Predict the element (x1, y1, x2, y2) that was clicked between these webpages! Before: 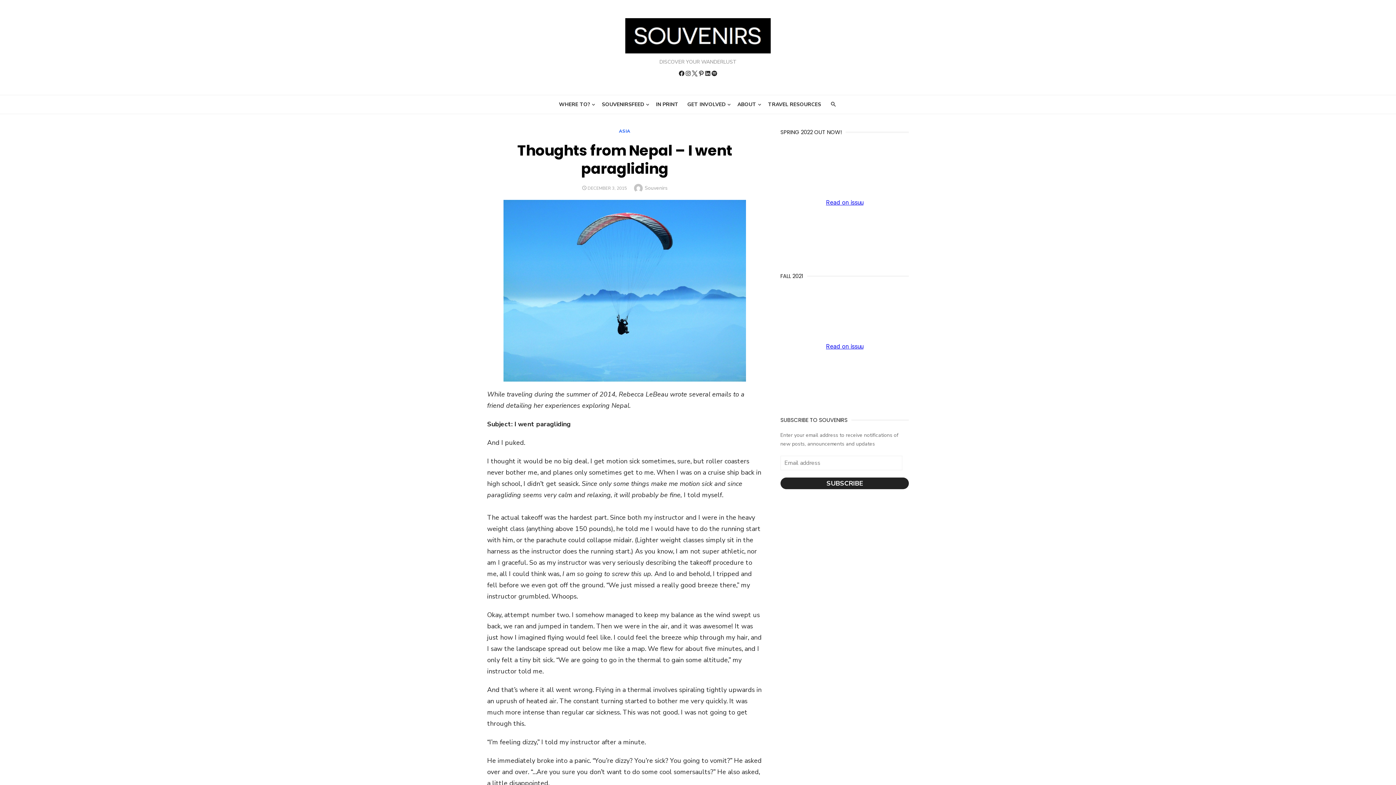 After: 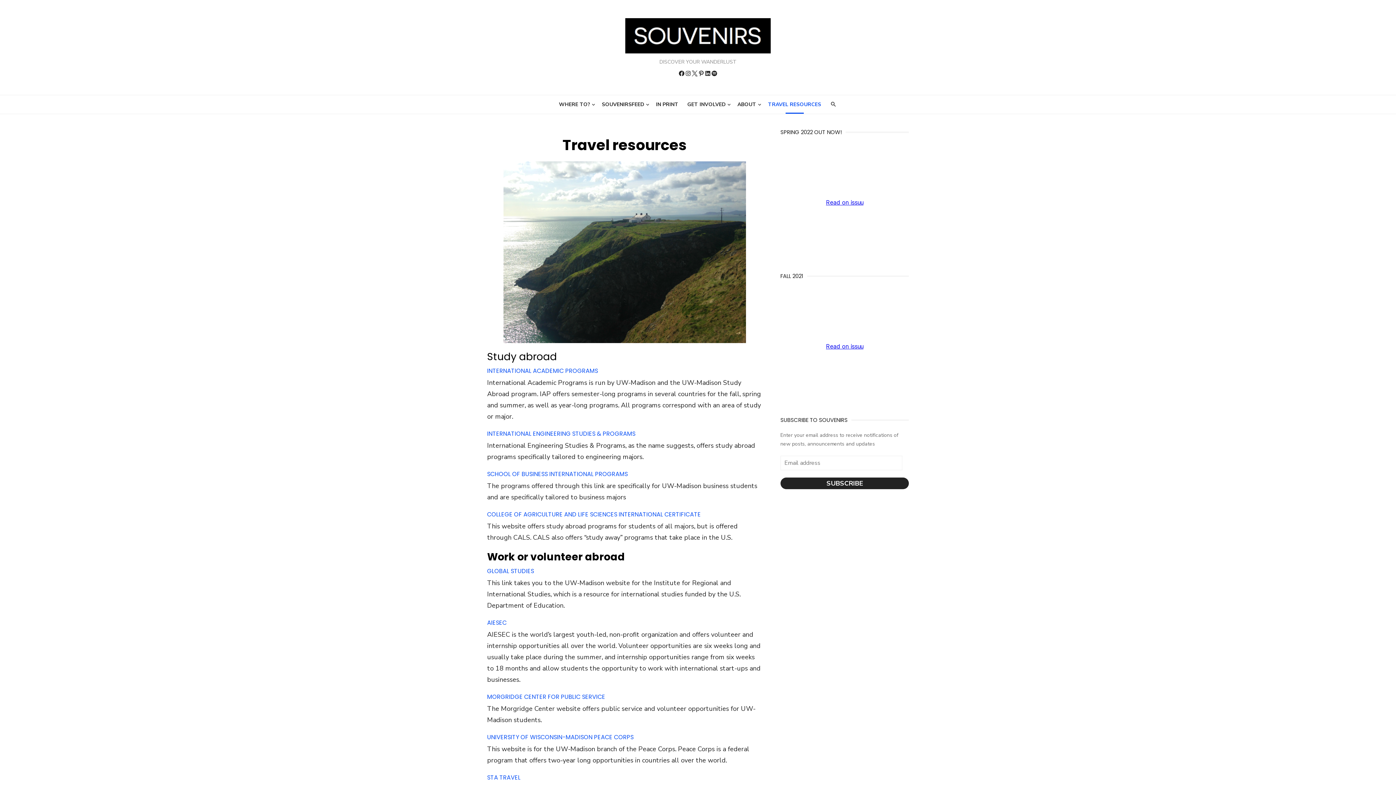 Action: bbox: (764, 97, 824, 111) label: TRAVEL RESOURCES